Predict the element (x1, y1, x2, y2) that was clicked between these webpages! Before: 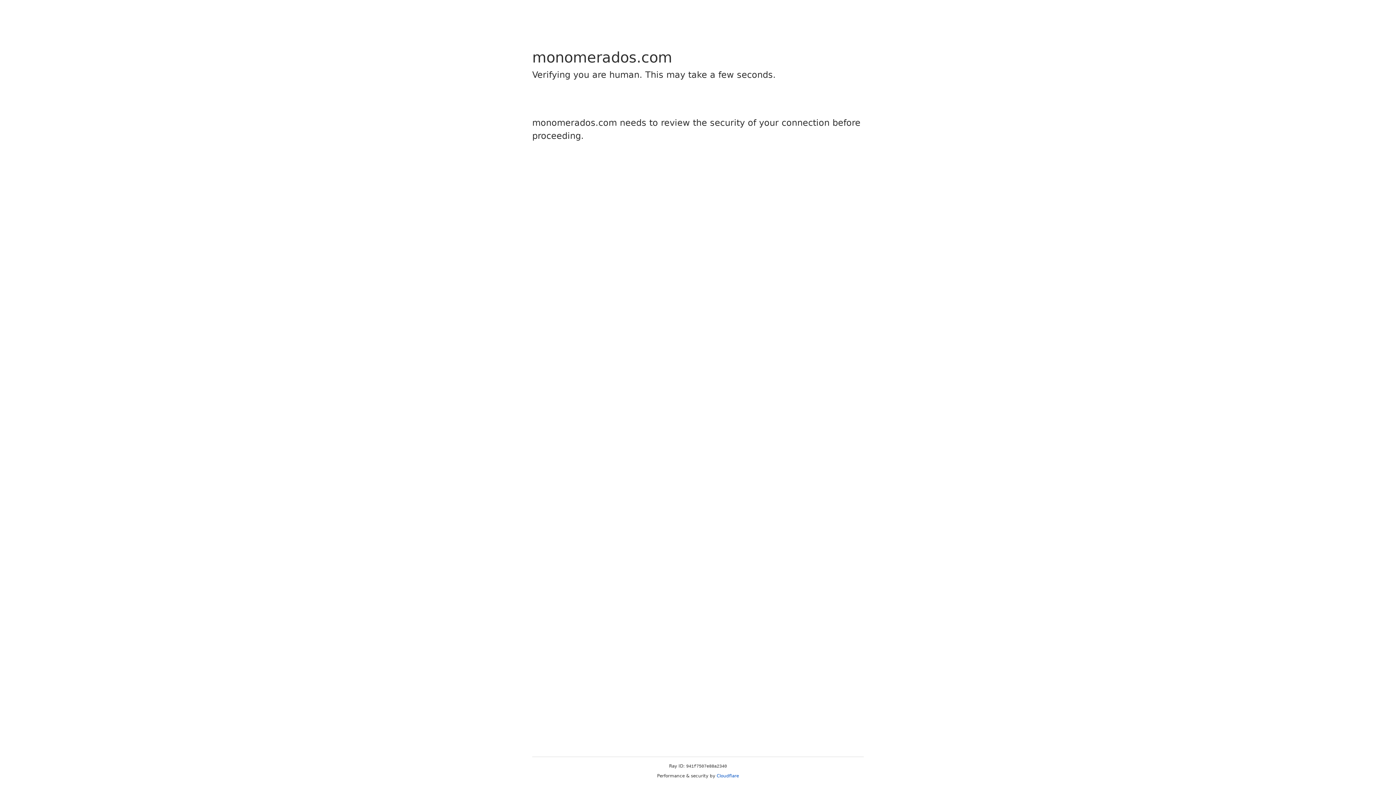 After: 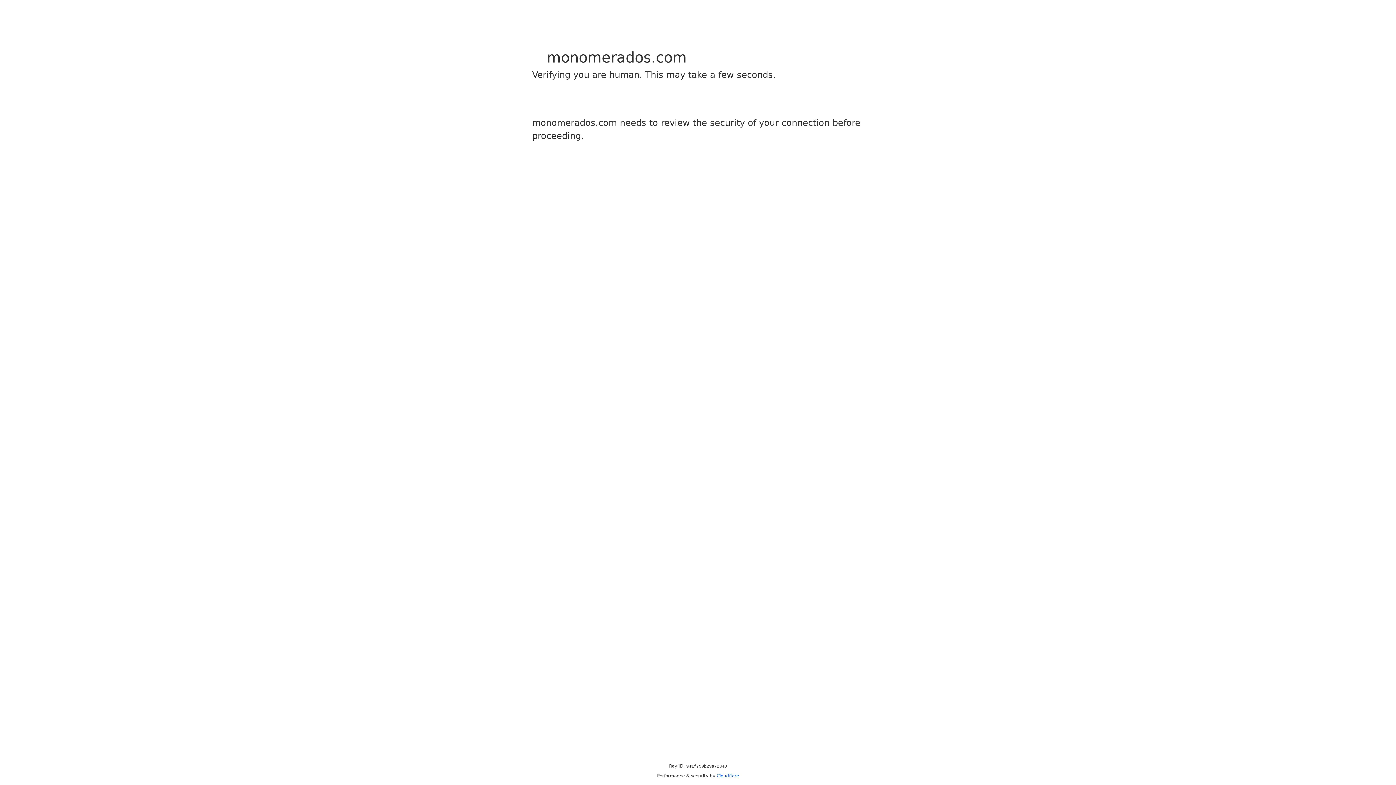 Action: label: Cloudflare bbox: (716, 773, 739, 778)